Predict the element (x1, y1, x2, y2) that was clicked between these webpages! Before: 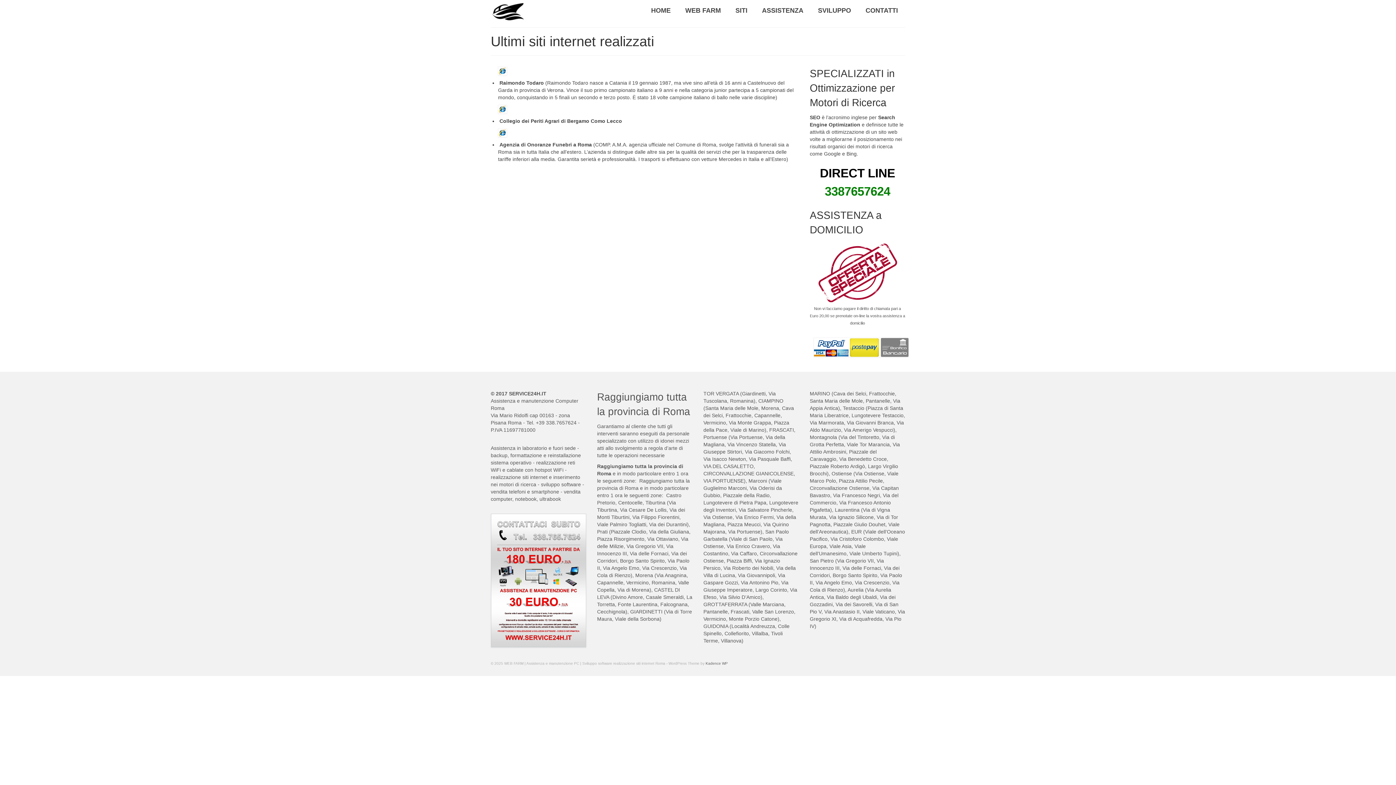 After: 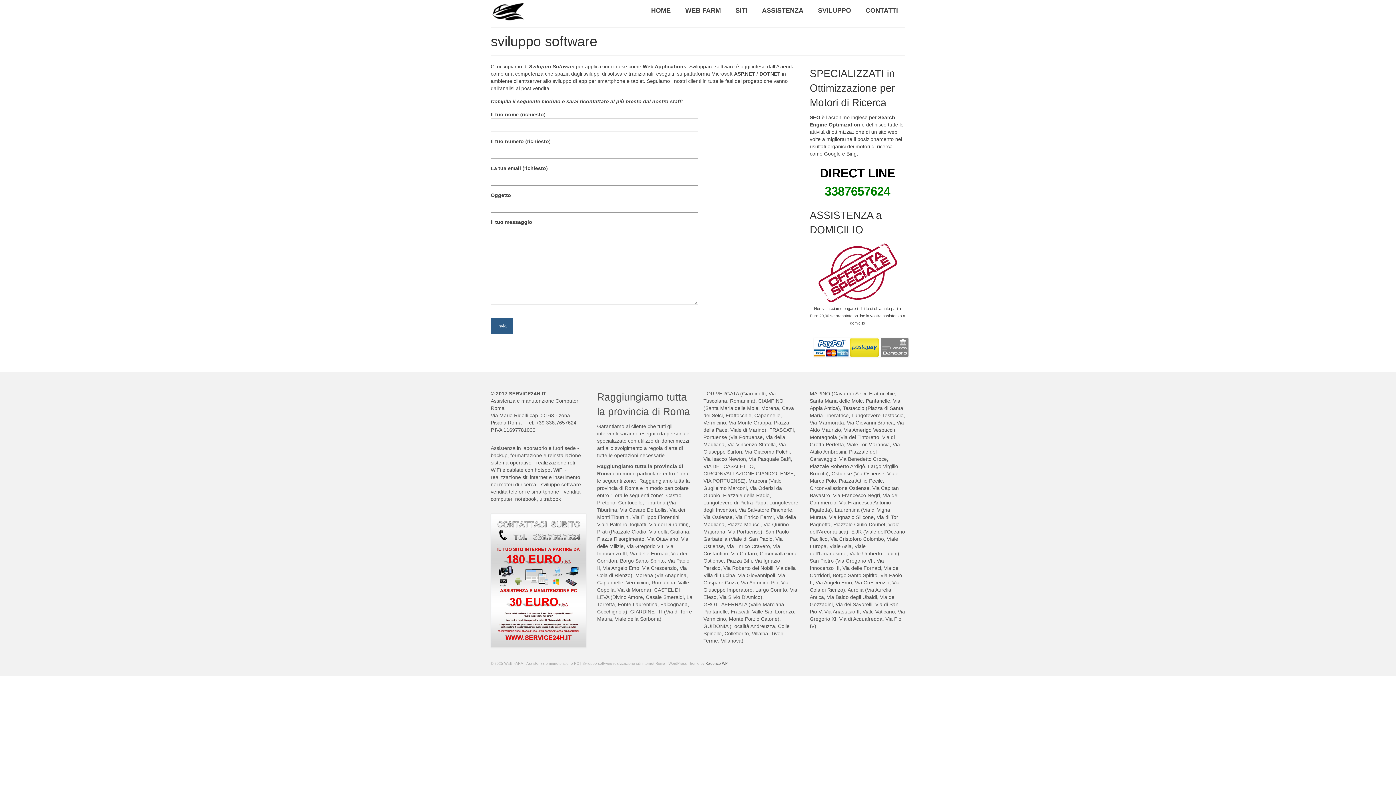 Action: bbox: (810, 3, 858, 17) label: SVILUPPO